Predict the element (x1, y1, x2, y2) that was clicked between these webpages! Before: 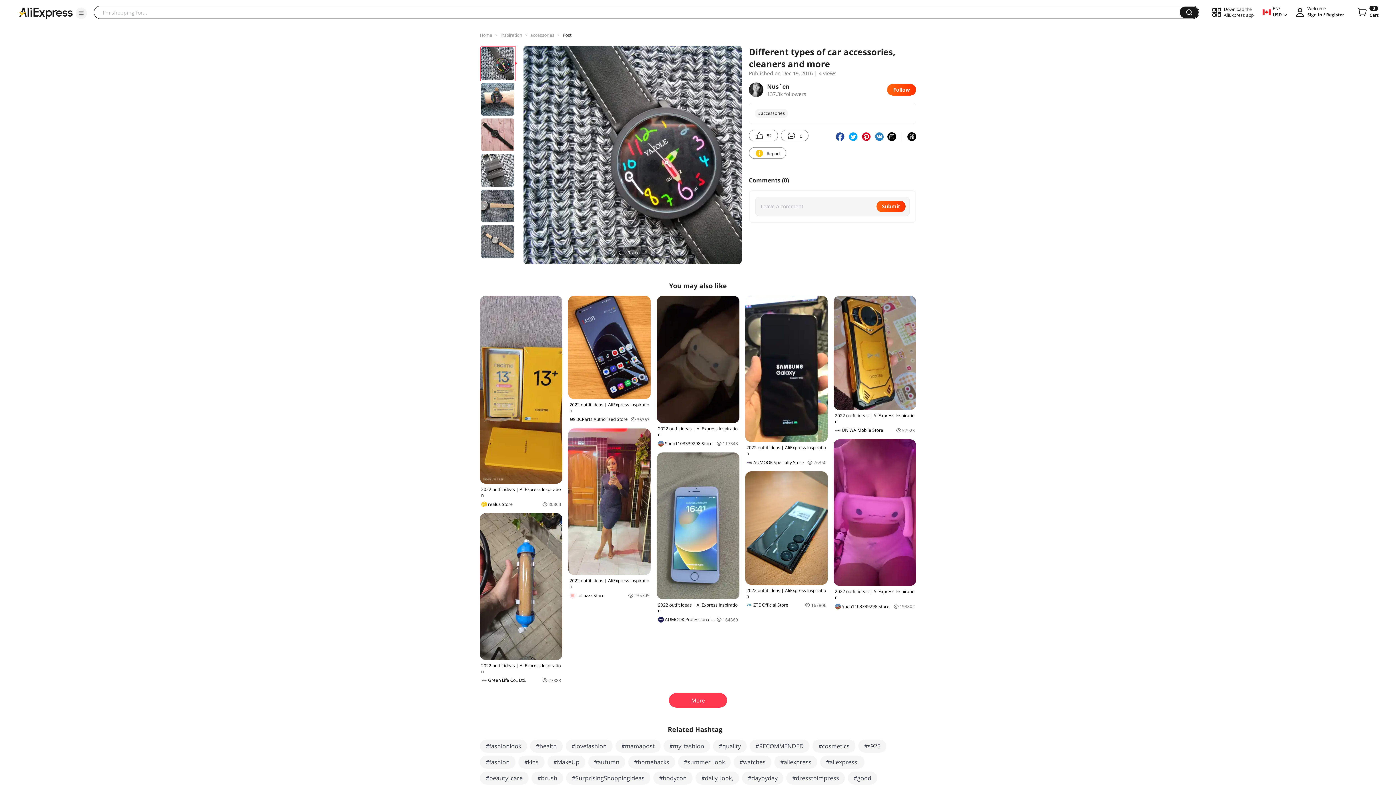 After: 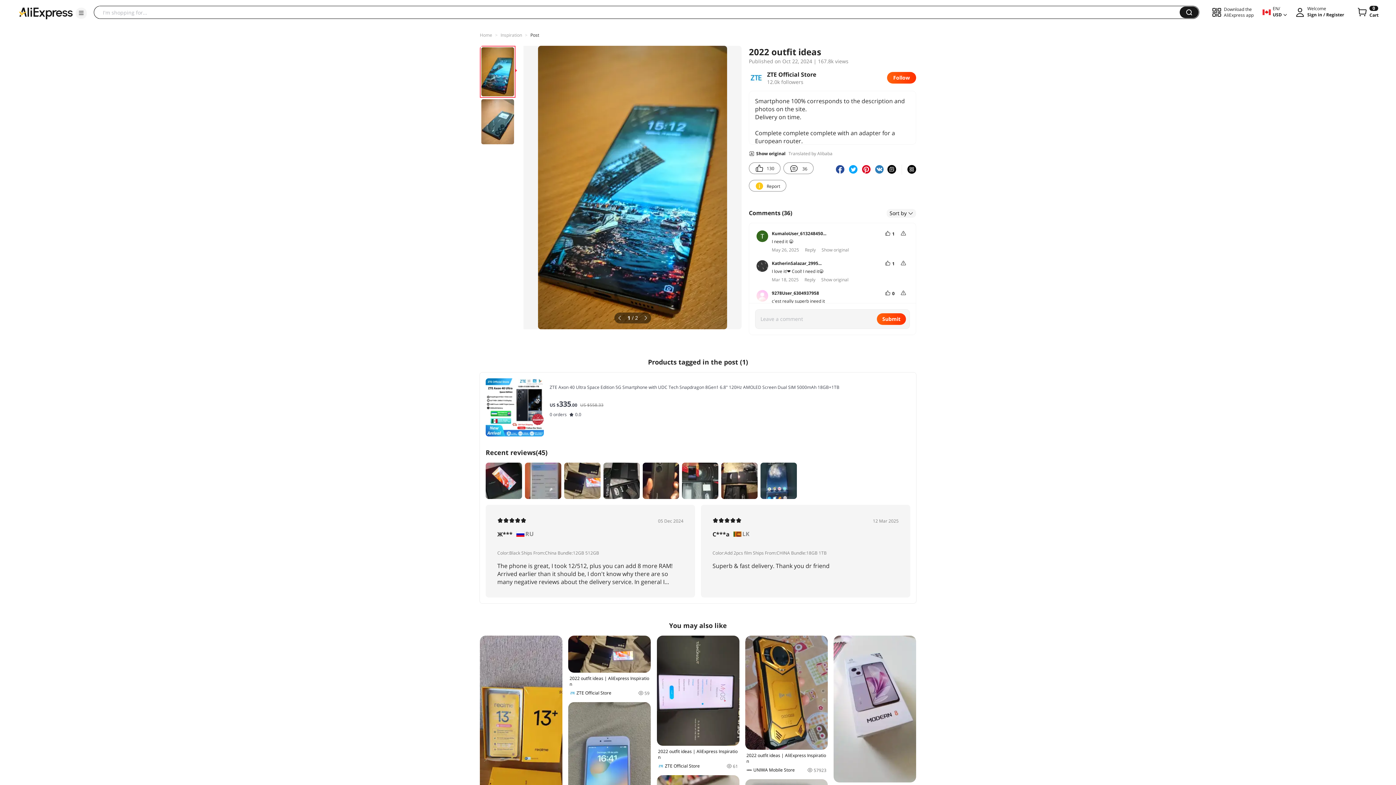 Action: bbox: (745, 471, 827, 608) label: 2022 outfit ideas | AliExpress Inspiration
ZTE Official Store
167806